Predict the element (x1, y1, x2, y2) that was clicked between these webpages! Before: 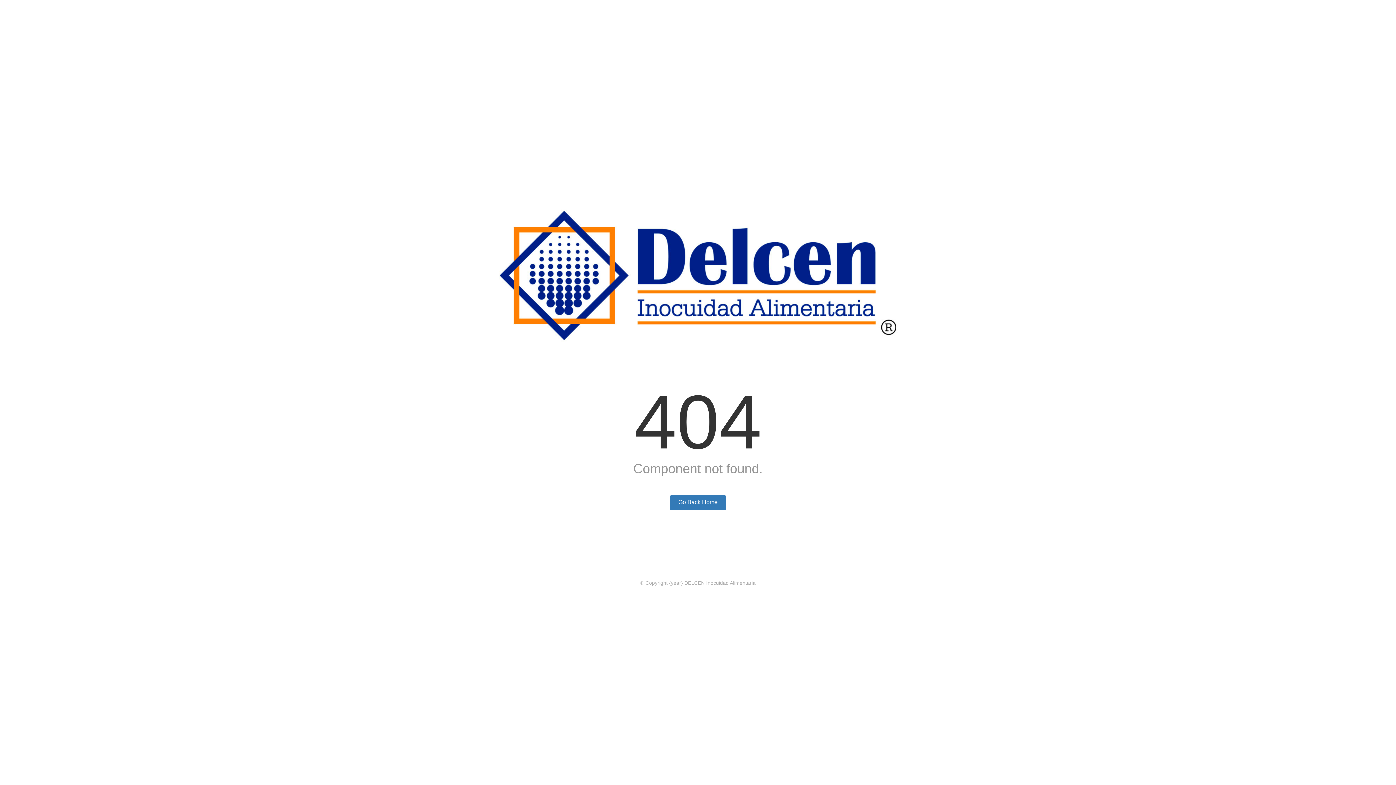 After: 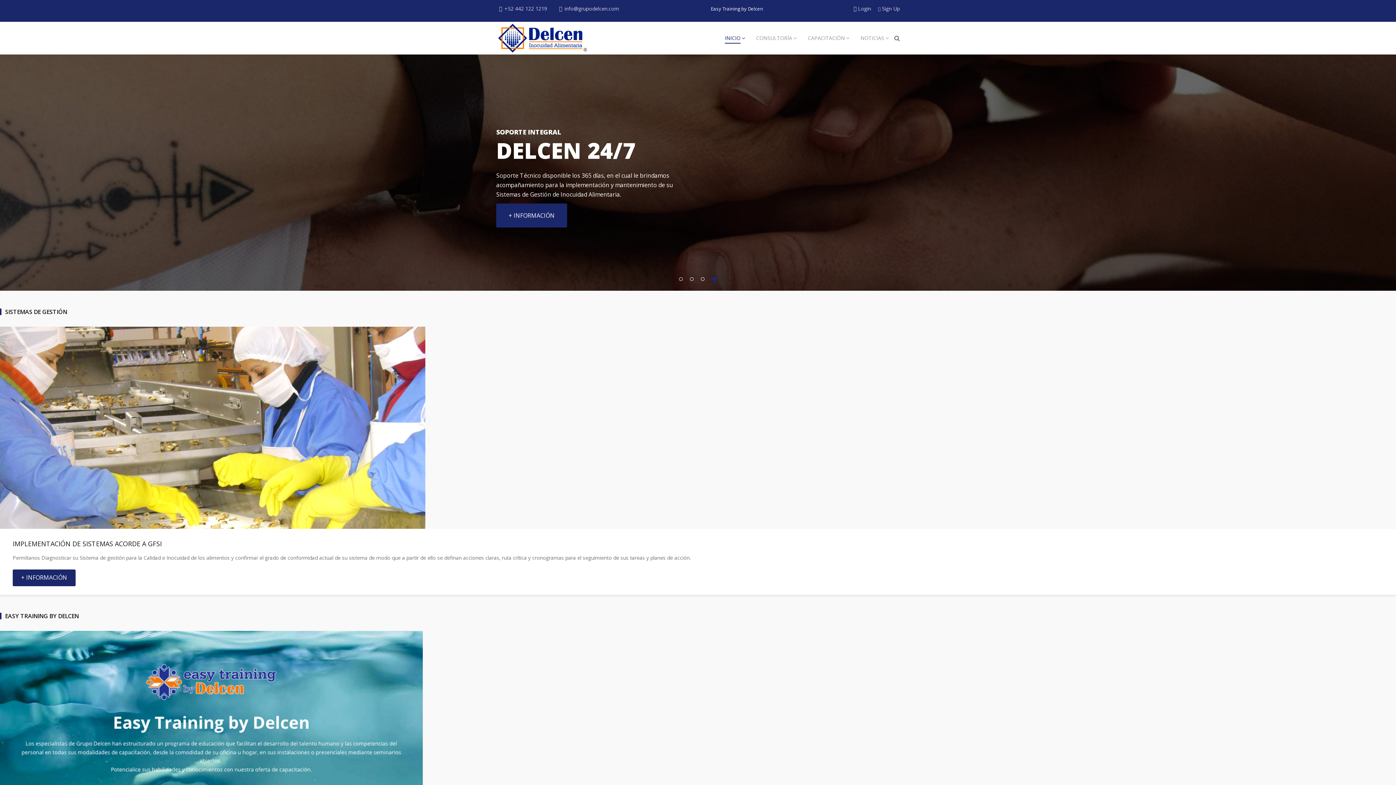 Action: bbox: (670, 495, 726, 510) label: Go Back Home